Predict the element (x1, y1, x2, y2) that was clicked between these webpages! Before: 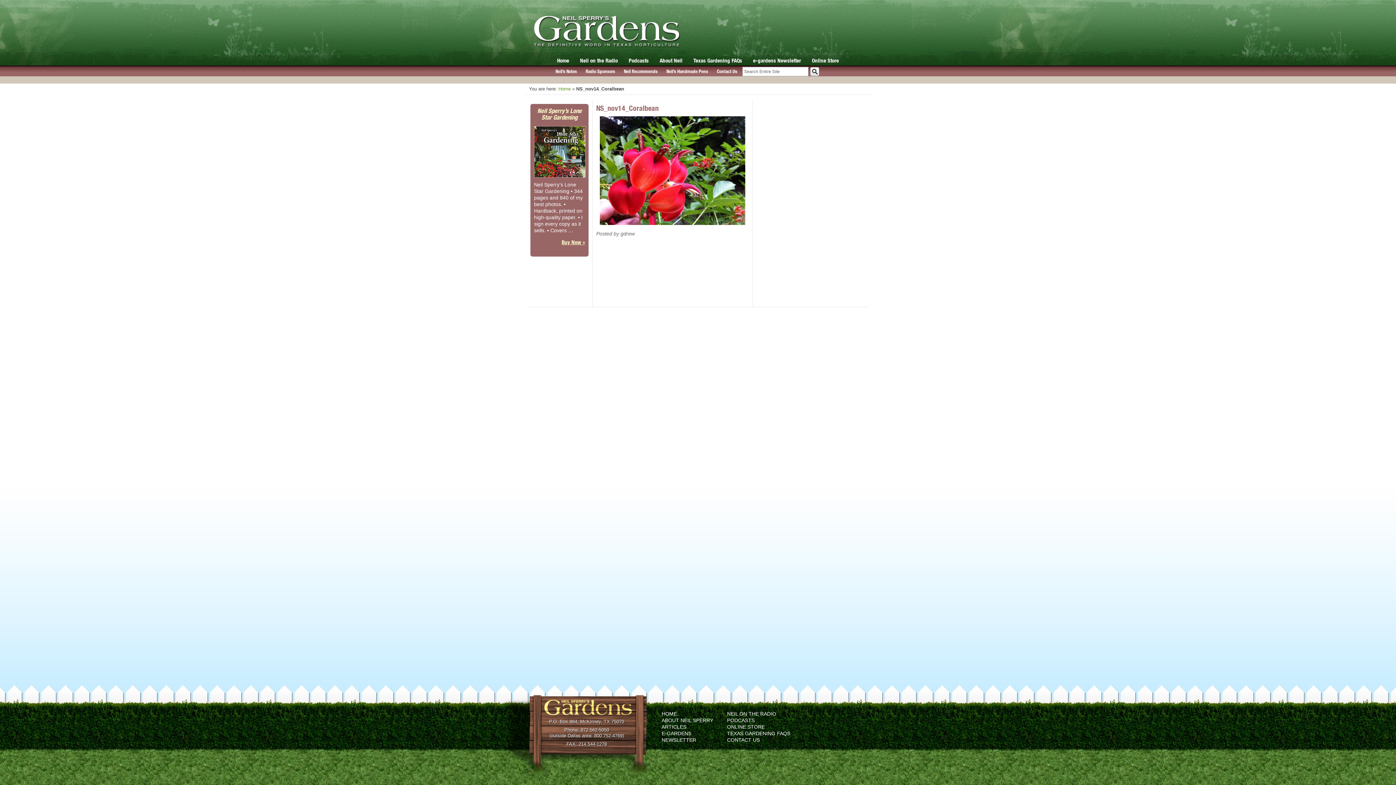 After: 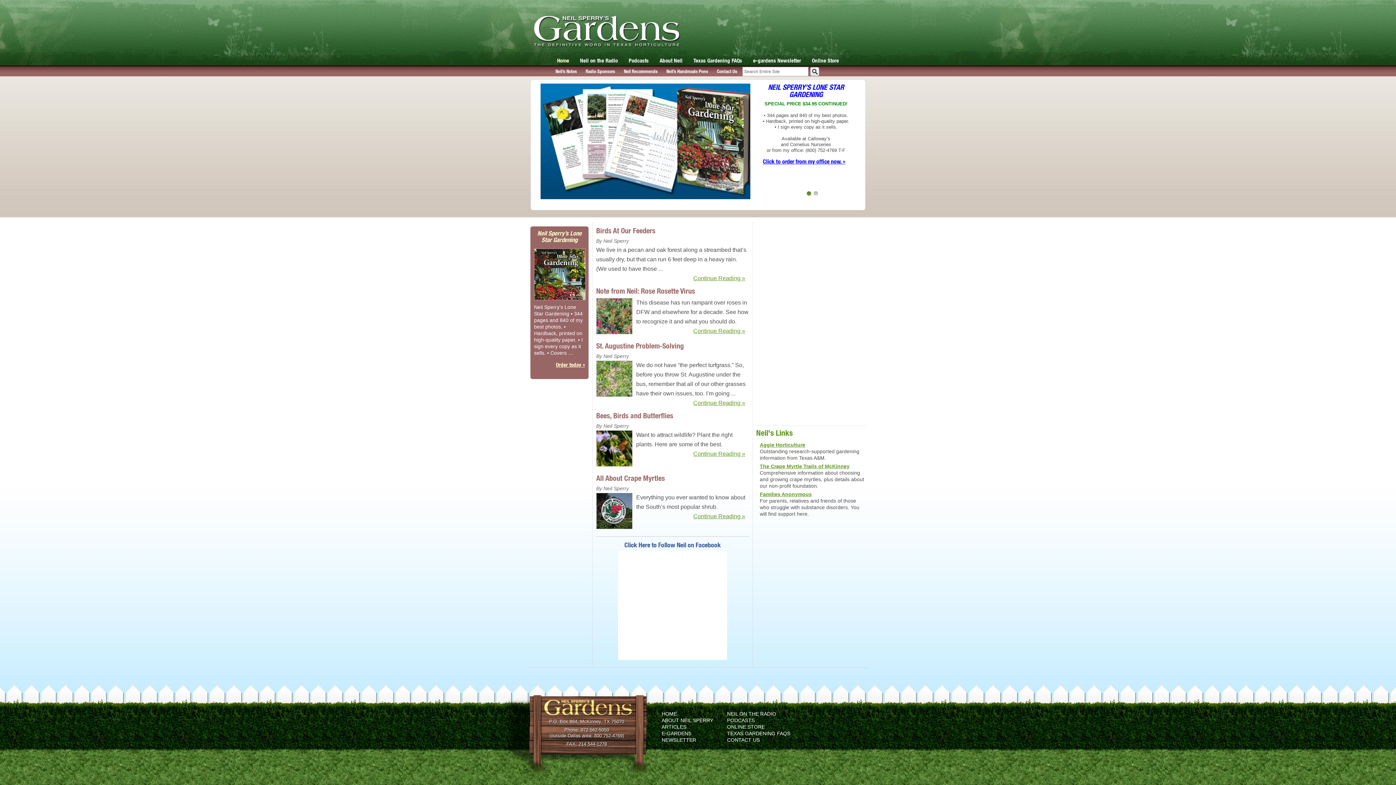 Action: label: Home bbox: (558, 86, 570, 91)